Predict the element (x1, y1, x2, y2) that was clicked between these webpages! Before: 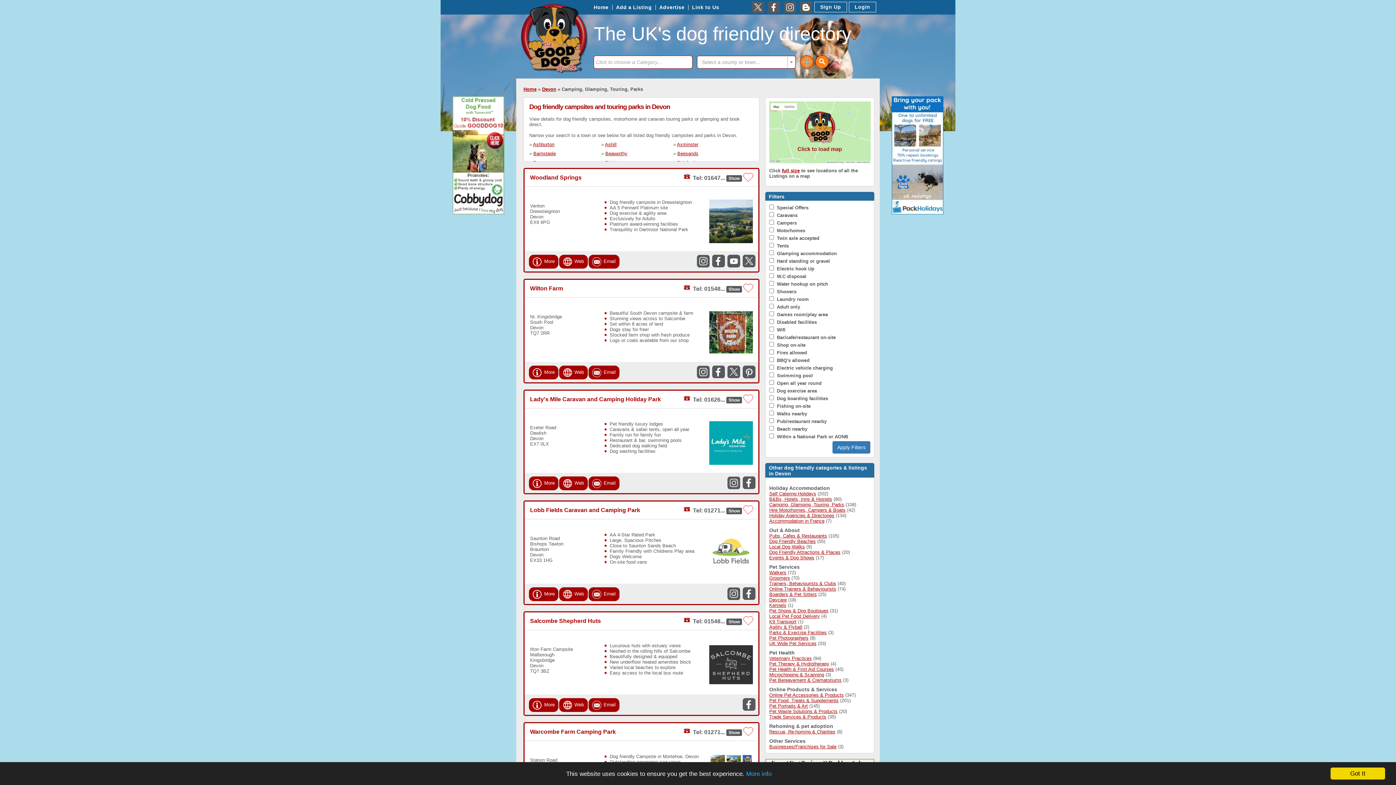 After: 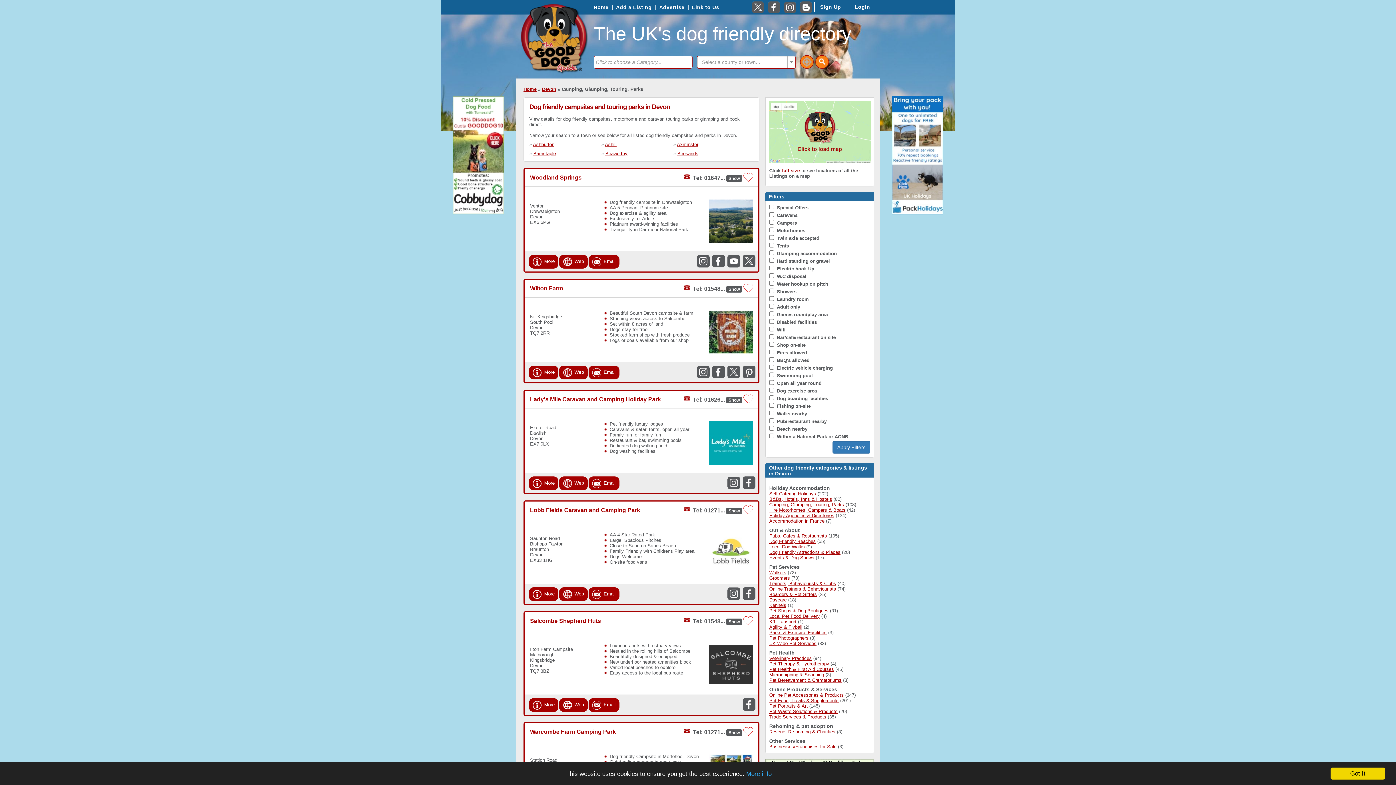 Action: bbox: (452, 210, 504, 215)